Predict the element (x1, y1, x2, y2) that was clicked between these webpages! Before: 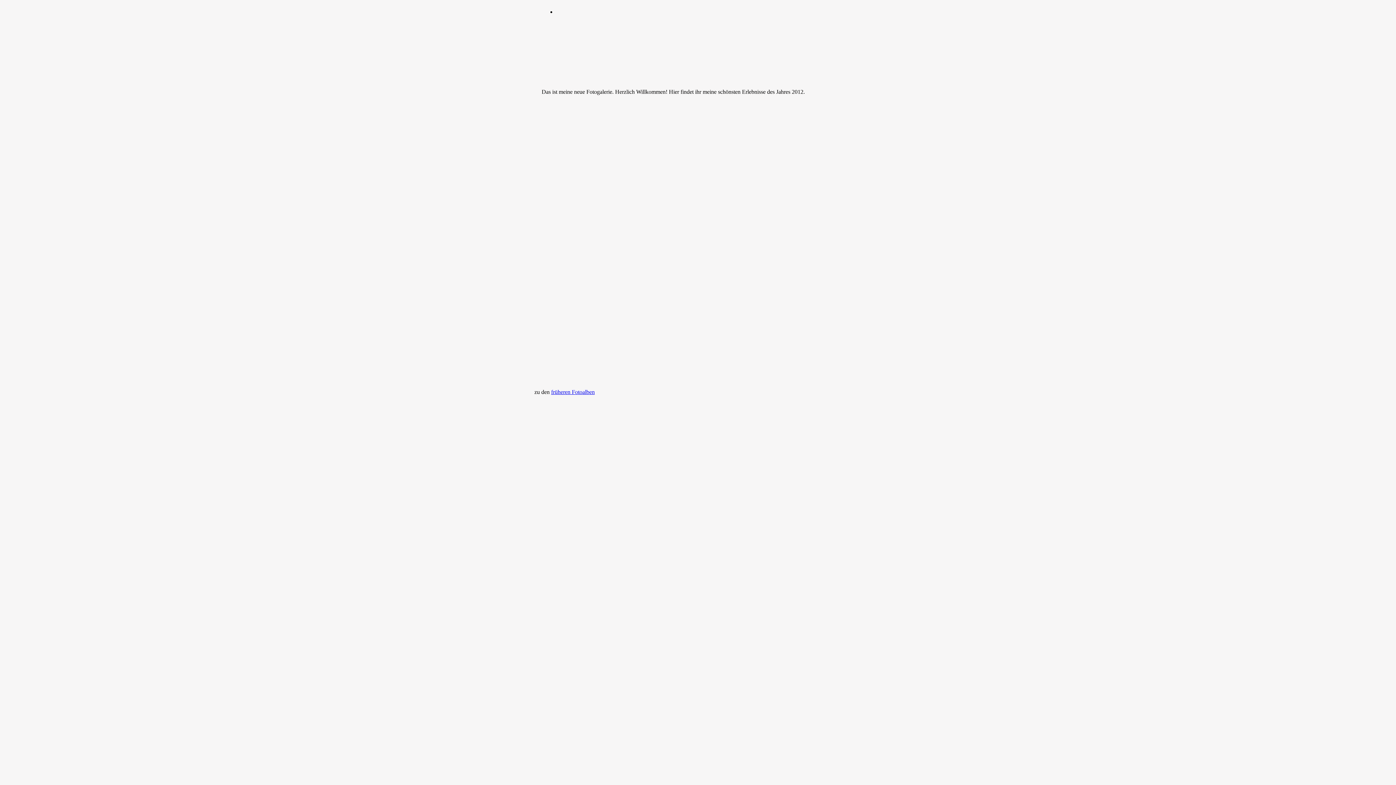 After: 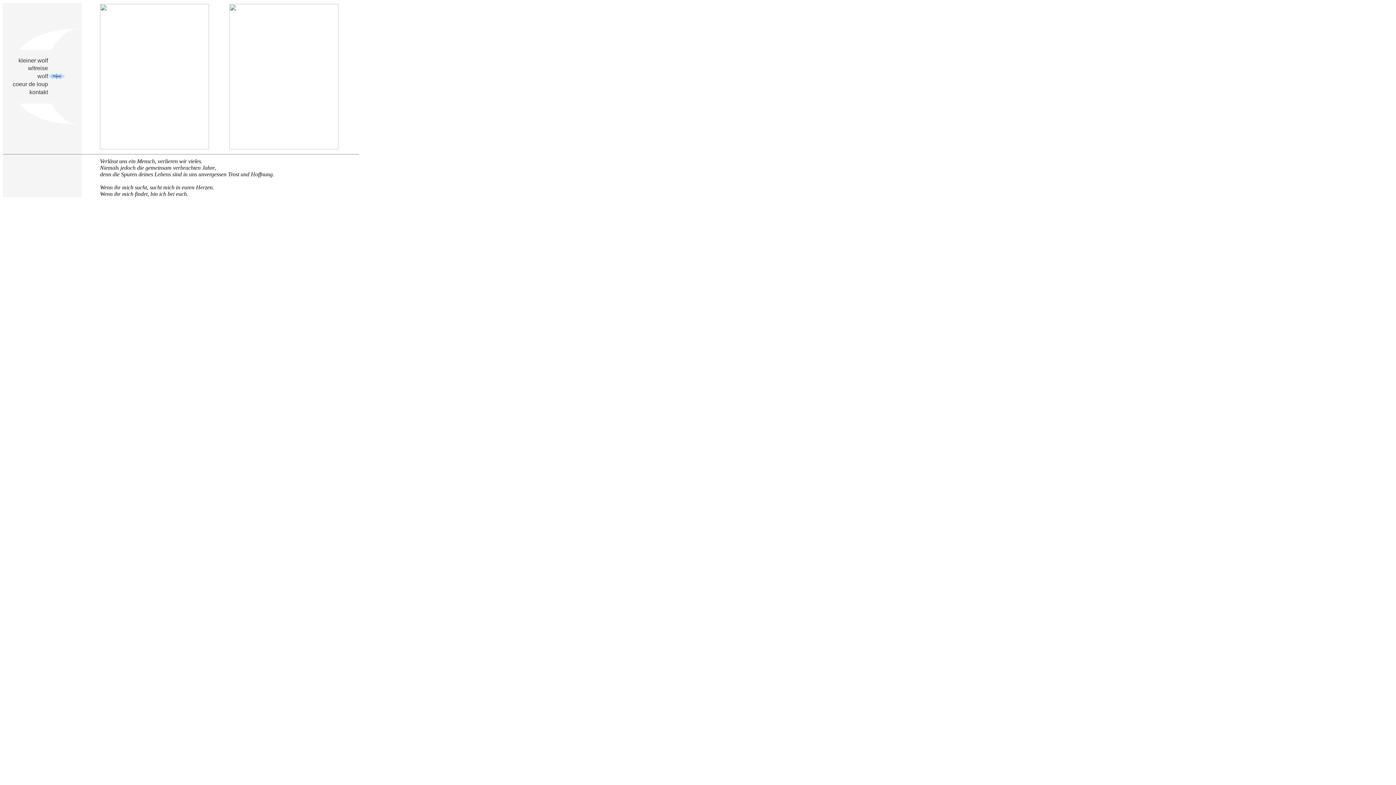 Action: label: früheren Fotoalben bbox: (551, 389, 594, 395)